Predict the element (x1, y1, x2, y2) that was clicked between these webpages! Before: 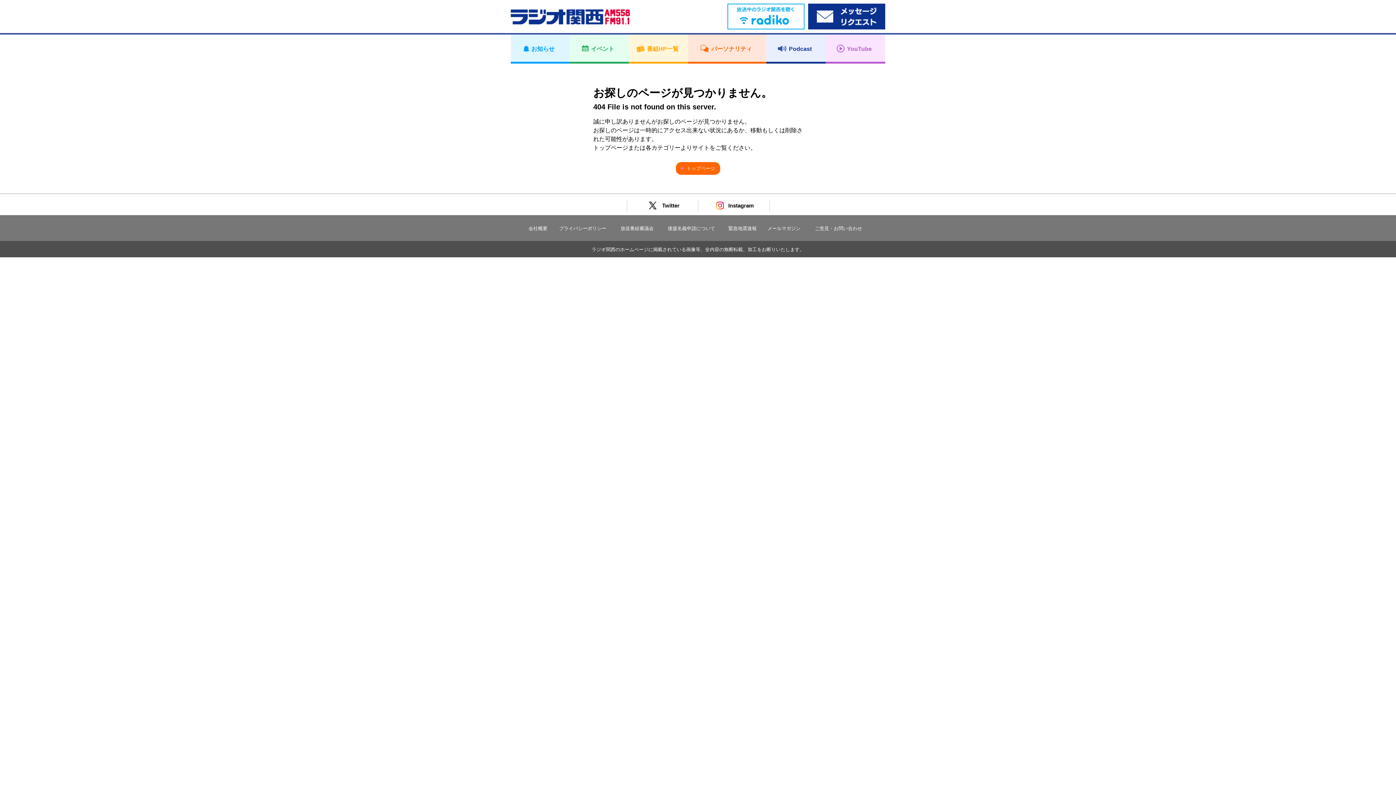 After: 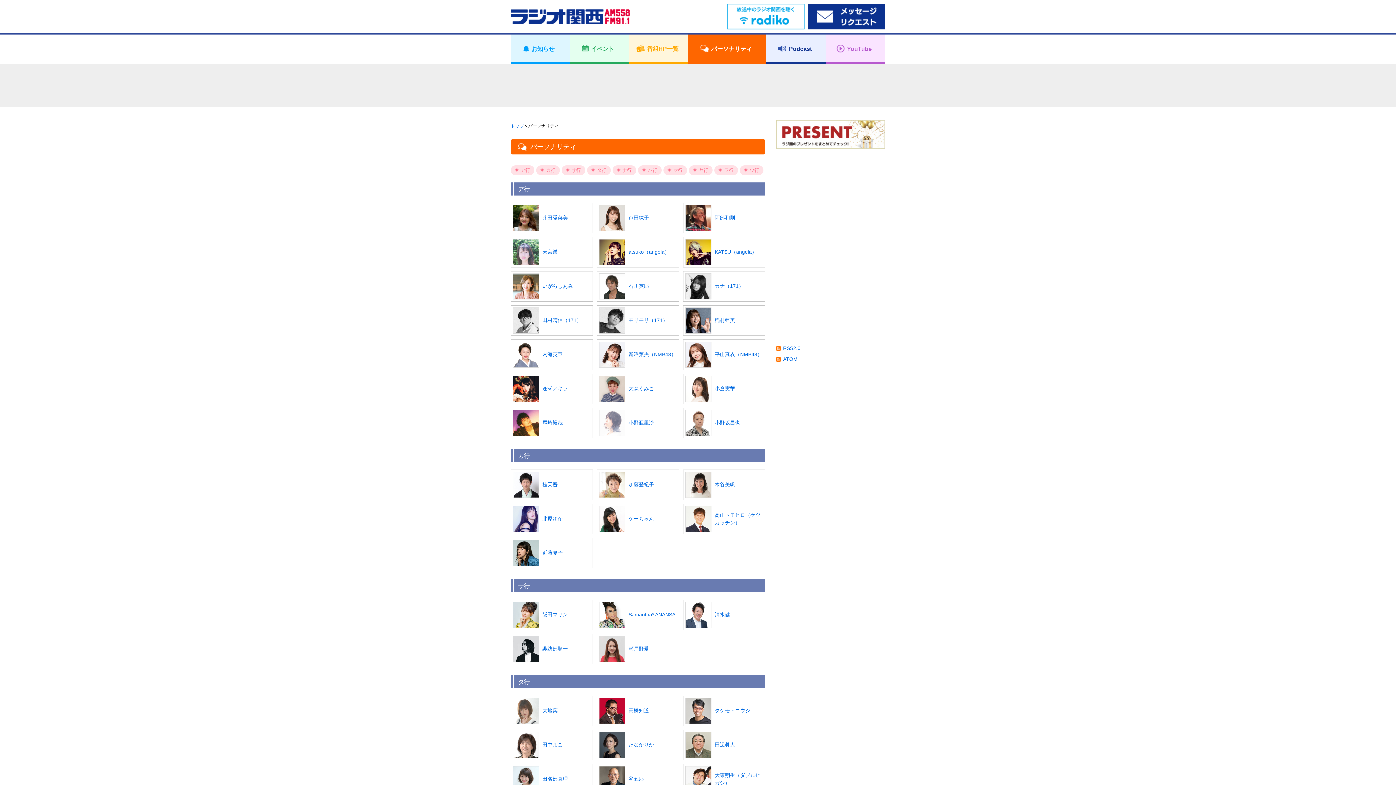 Action: bbox: (696, 34, 758, 61) label: パーソナリティ